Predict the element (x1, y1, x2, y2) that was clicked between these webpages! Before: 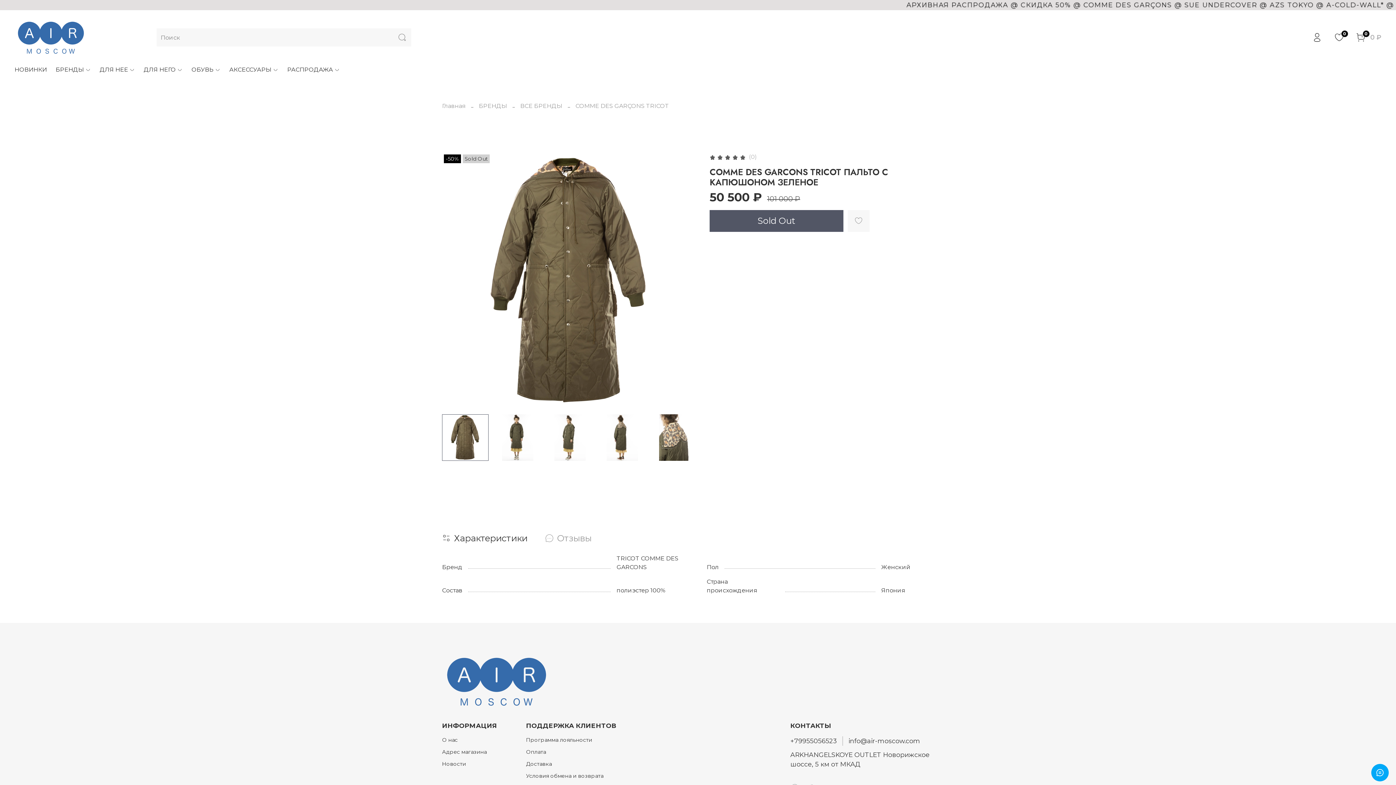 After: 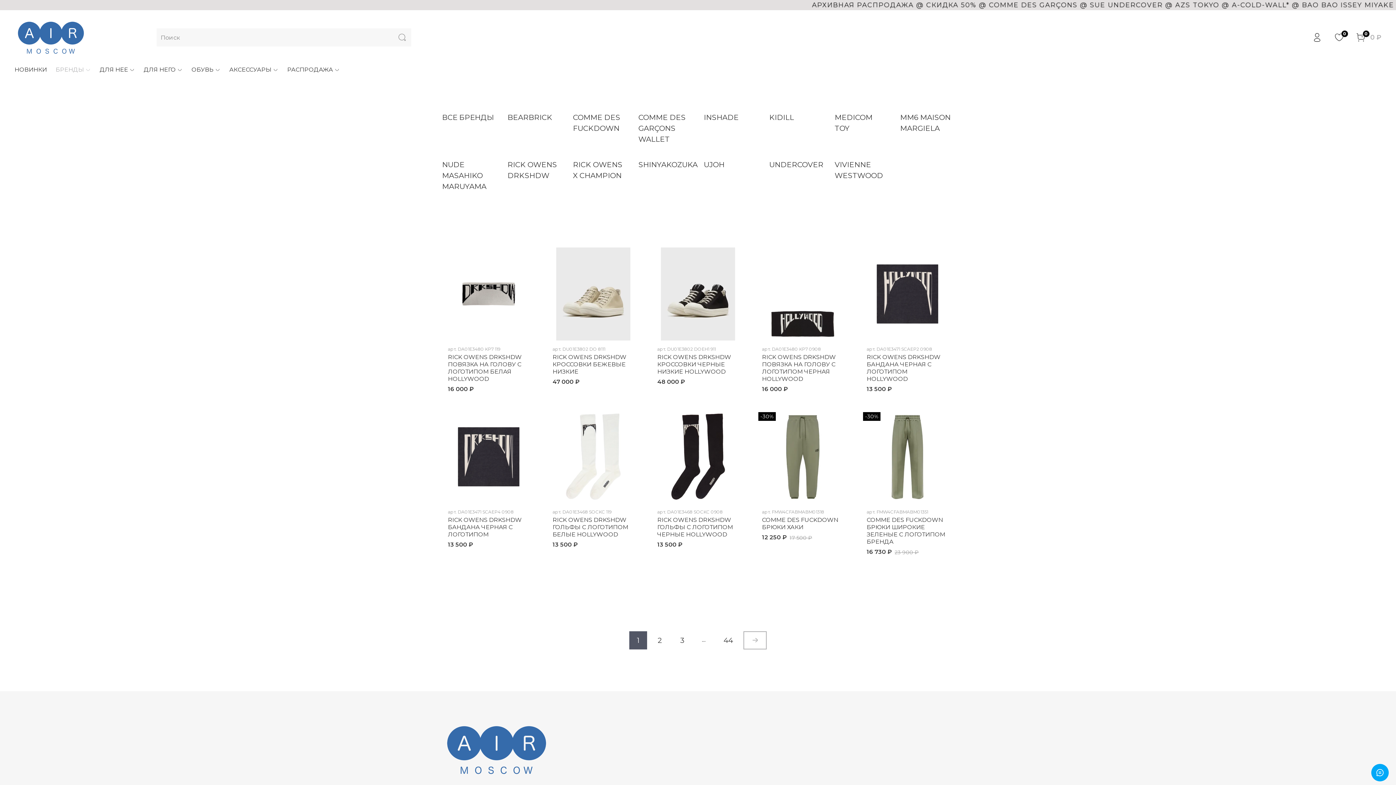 Action: label: БРЕНДЫ bbox: (478, 102, 507, 109)